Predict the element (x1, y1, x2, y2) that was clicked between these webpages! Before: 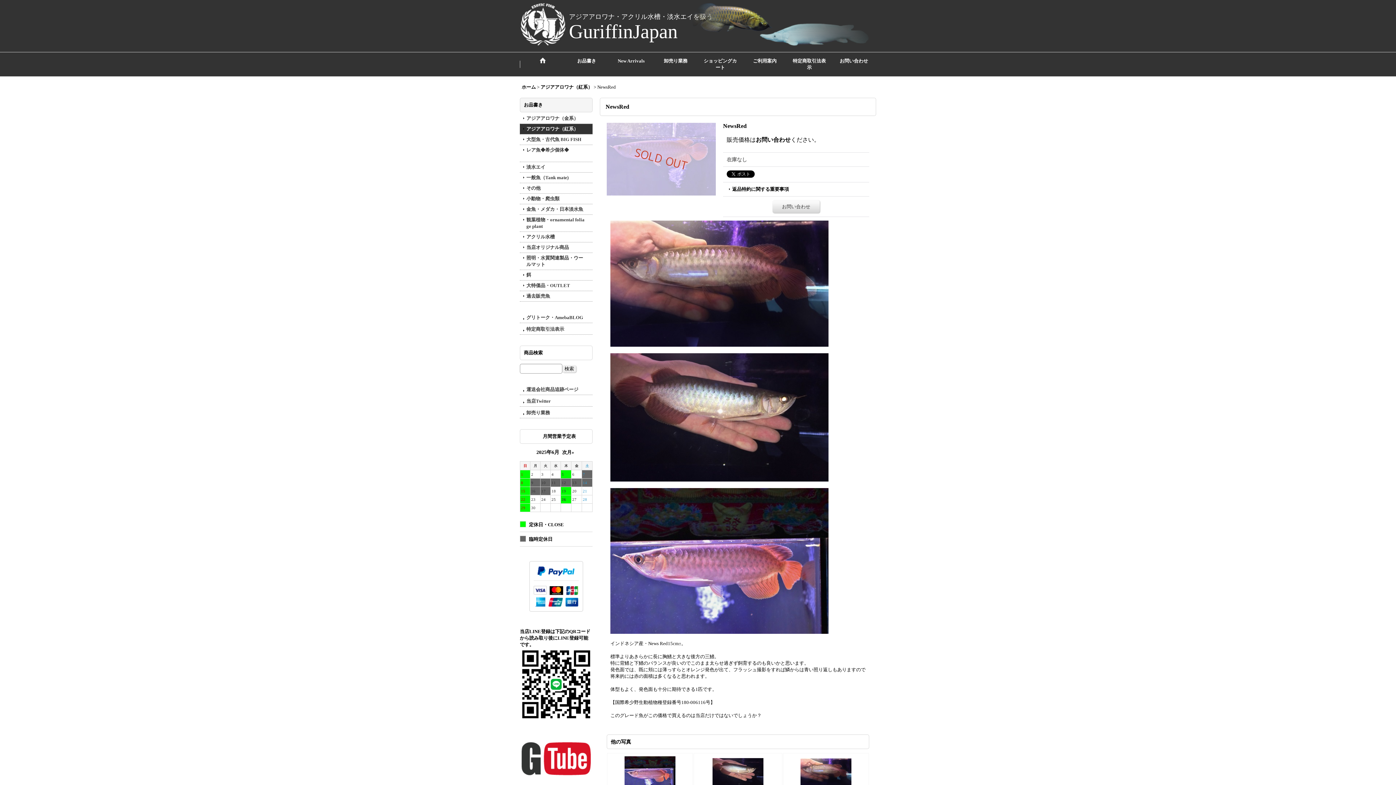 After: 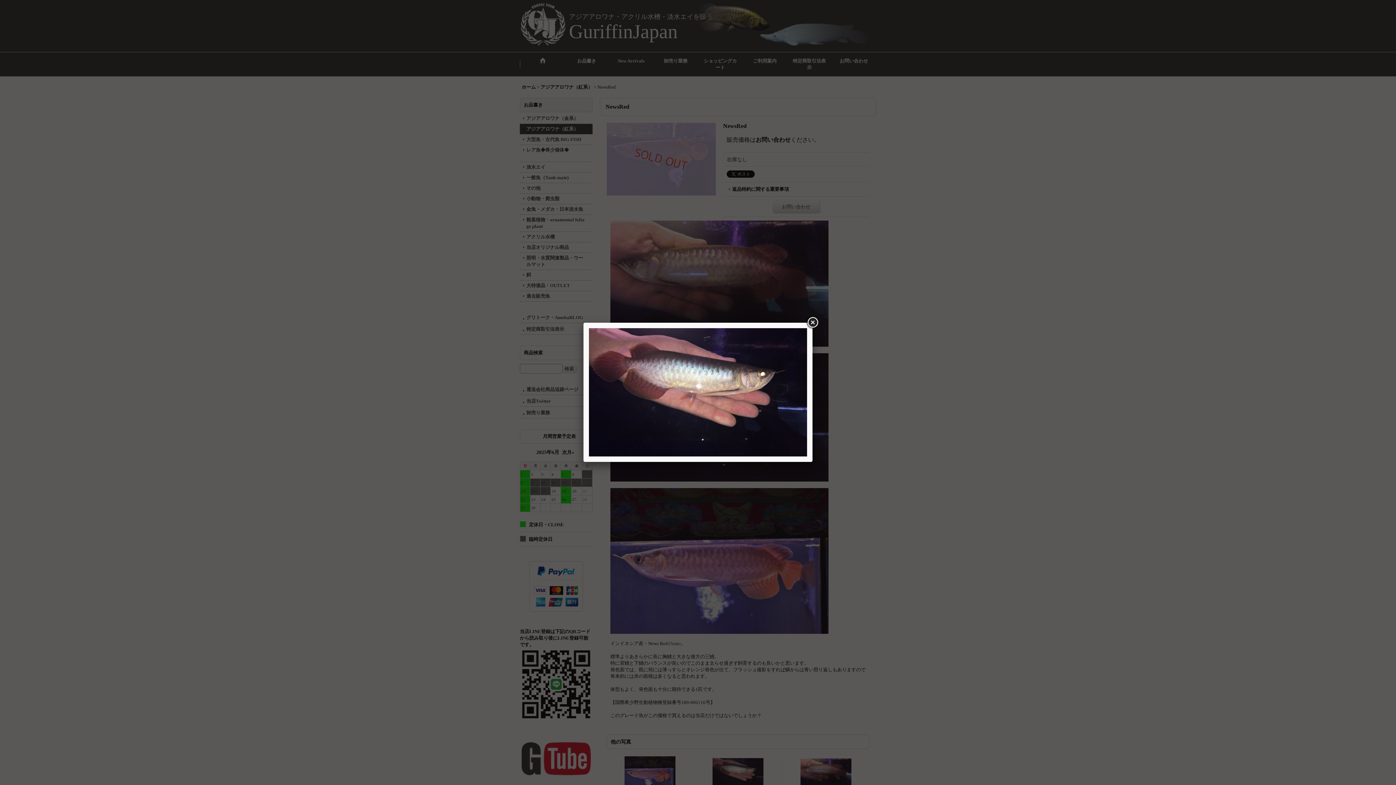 Action: bbox: (712, 770, 763, 775)